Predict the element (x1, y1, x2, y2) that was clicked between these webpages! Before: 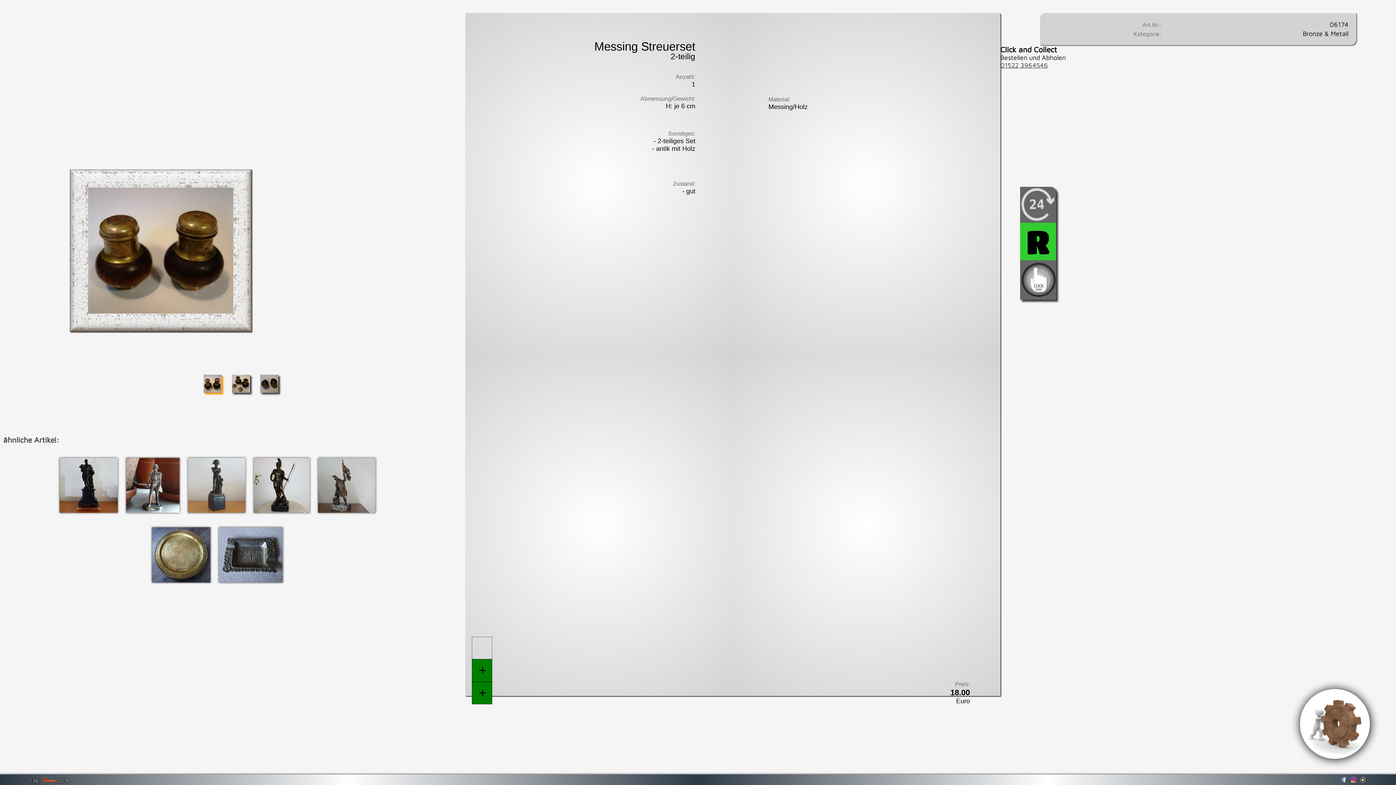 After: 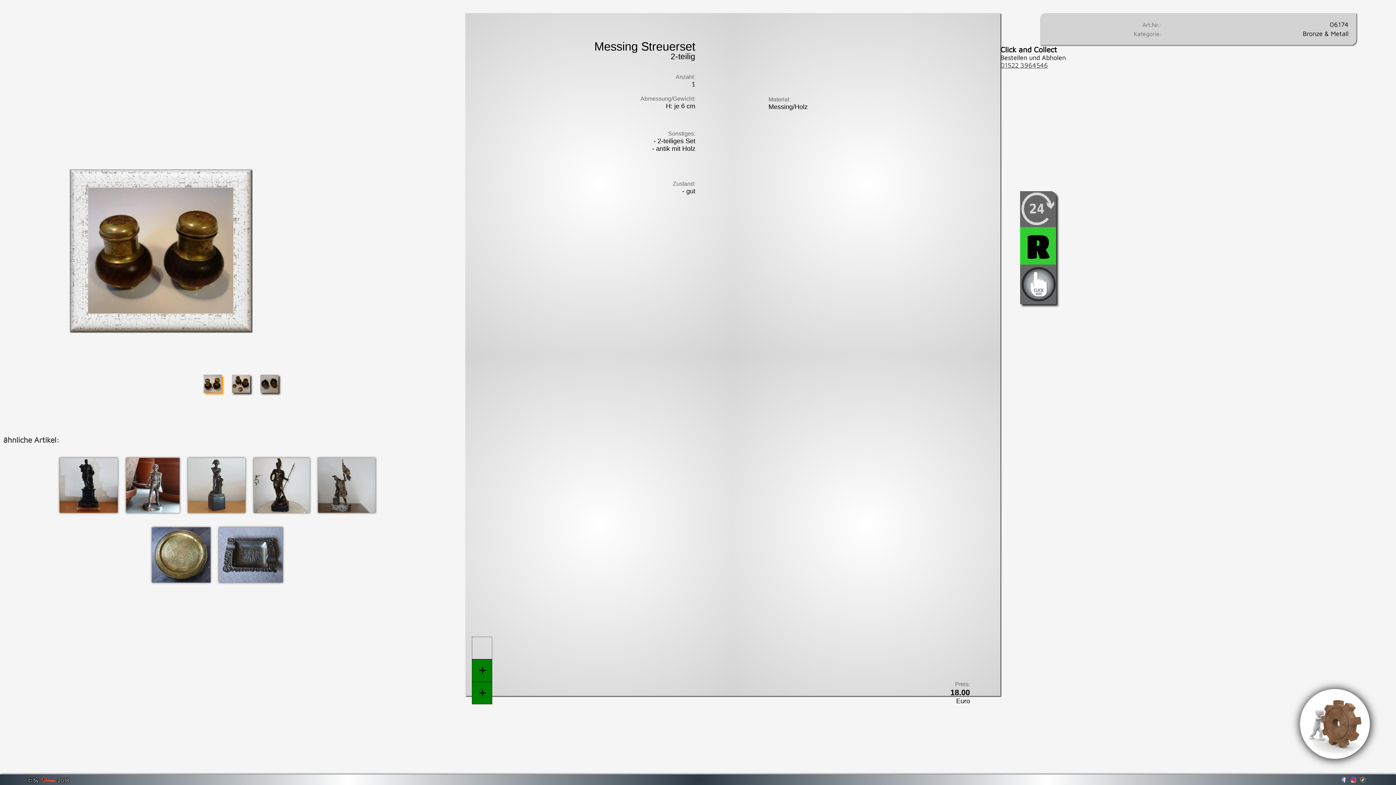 Action: label: 01522 3964546 bbox: (1000, 61, 1048, 69)